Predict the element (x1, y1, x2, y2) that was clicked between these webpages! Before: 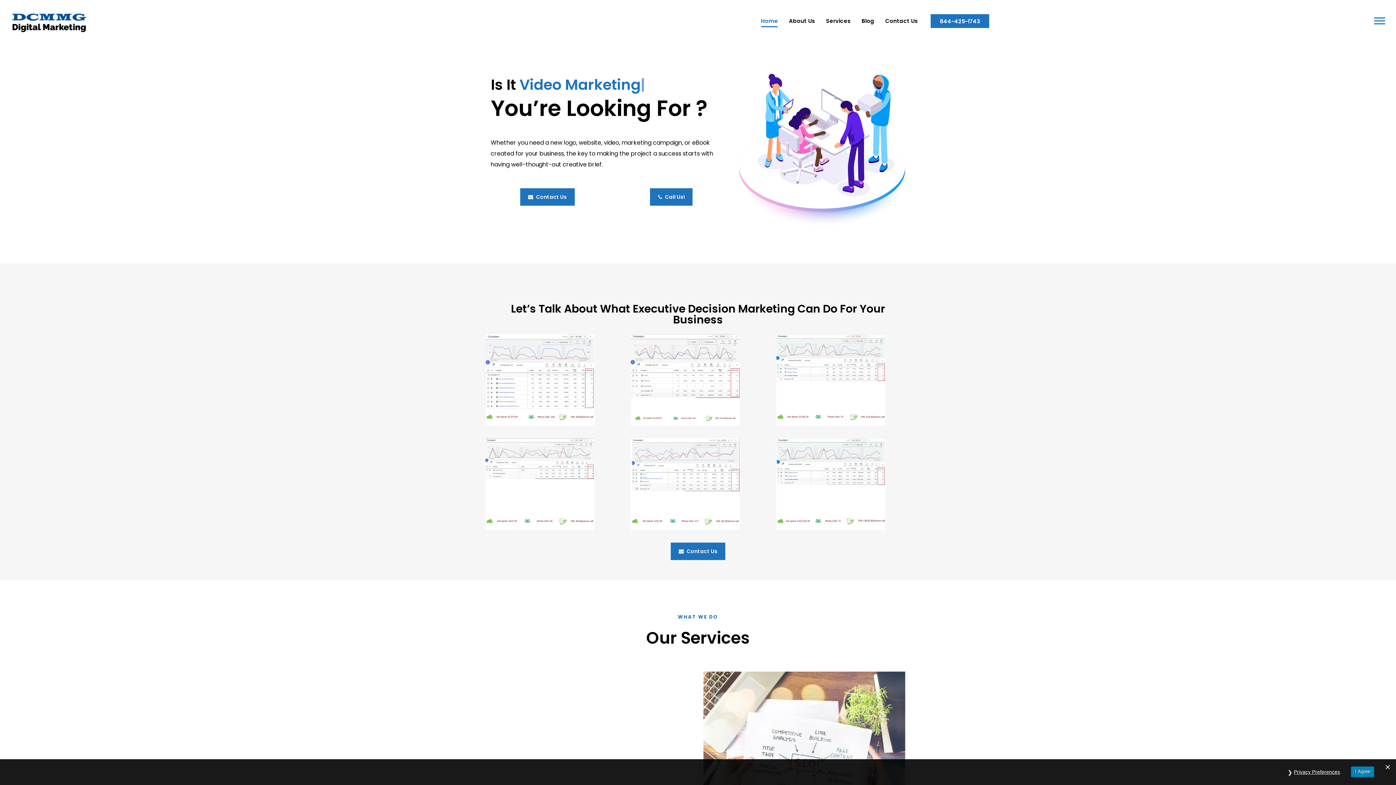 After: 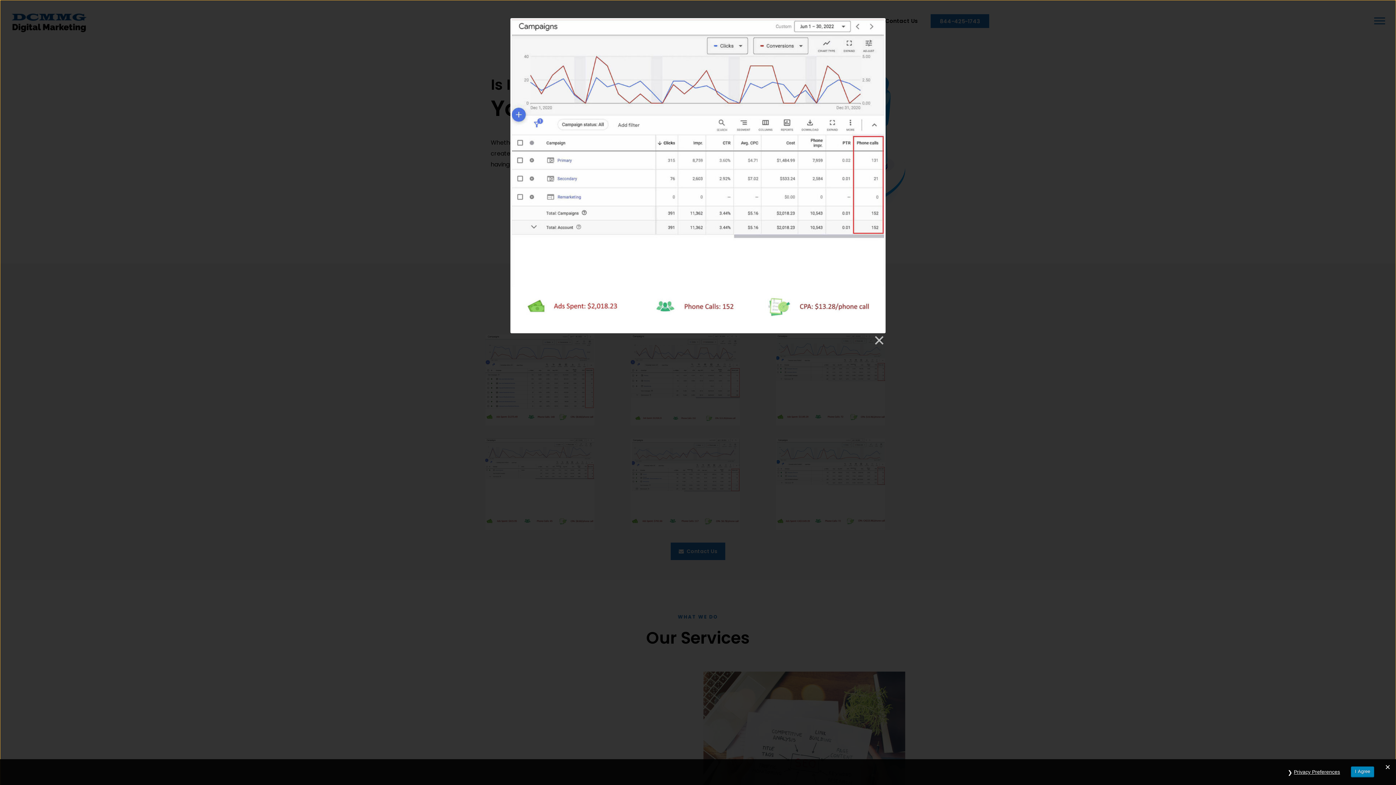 Action: bbox: (630, 334, 740, 342)